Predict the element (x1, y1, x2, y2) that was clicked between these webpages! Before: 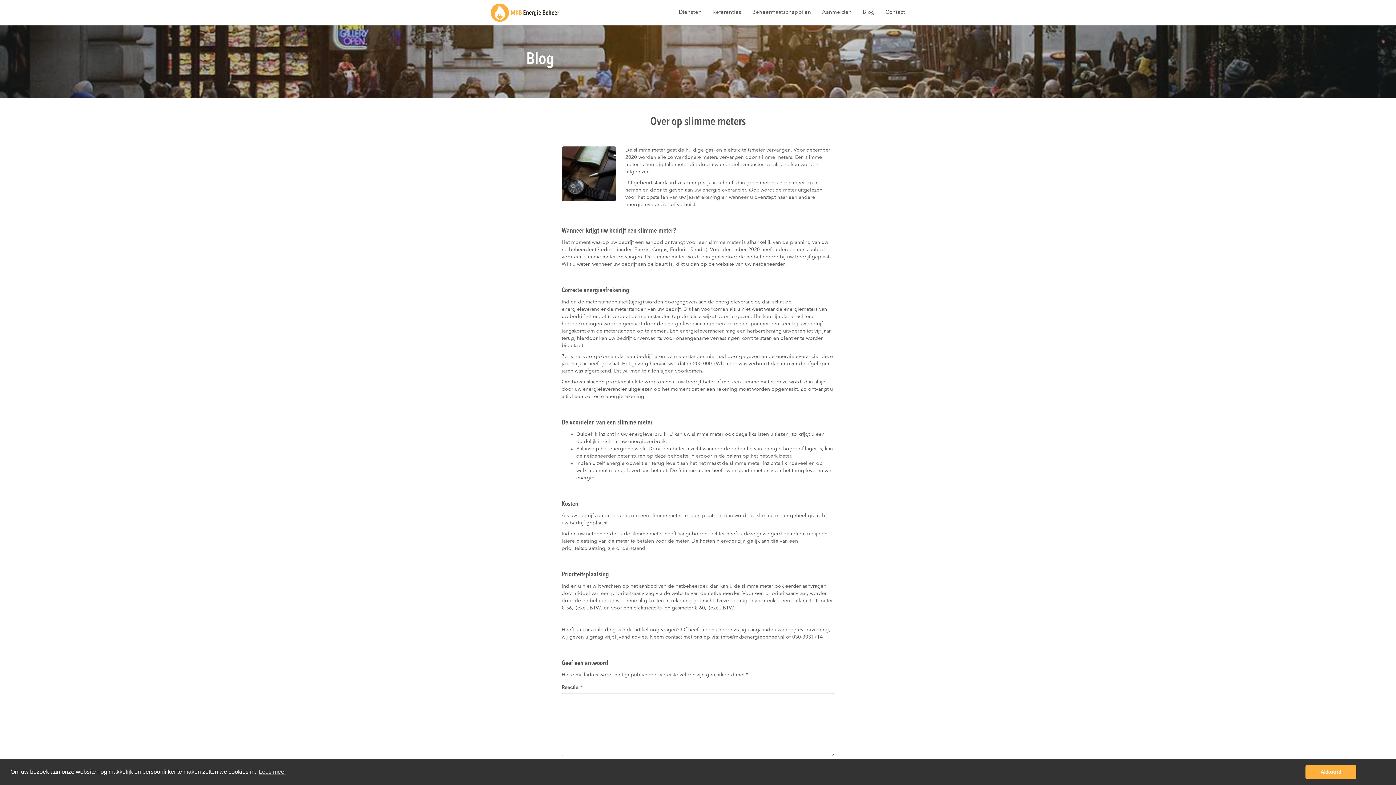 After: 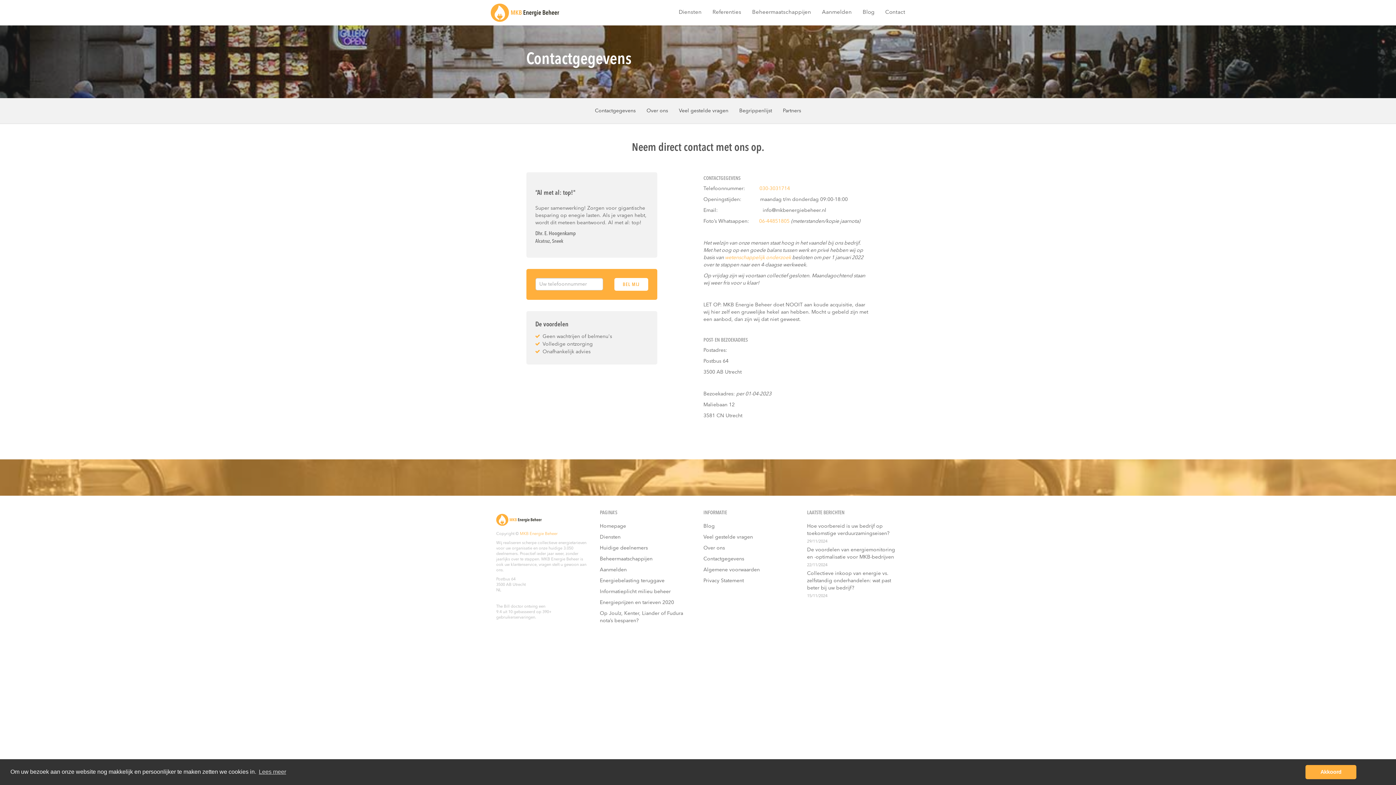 Action: bbox: (880, 3, 910, 20) label: Contact